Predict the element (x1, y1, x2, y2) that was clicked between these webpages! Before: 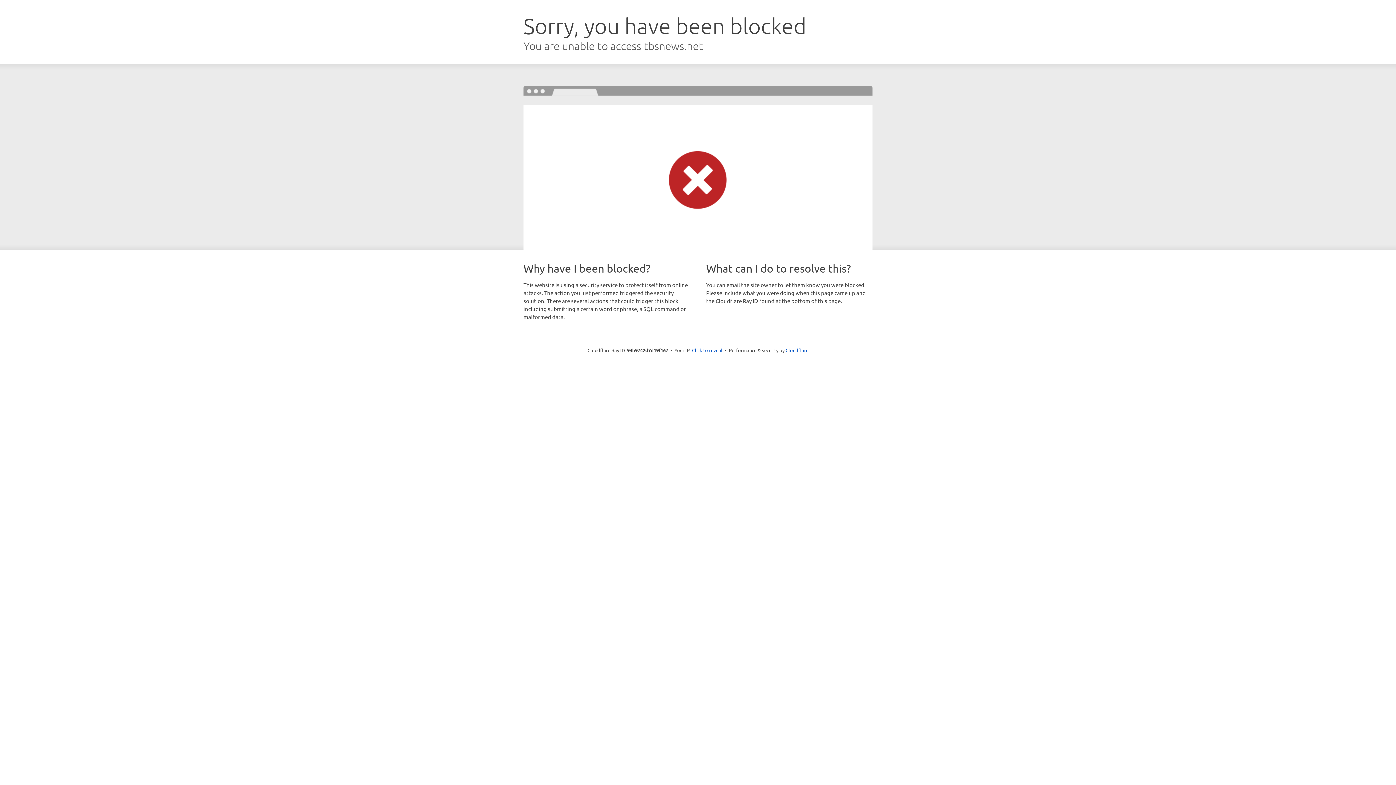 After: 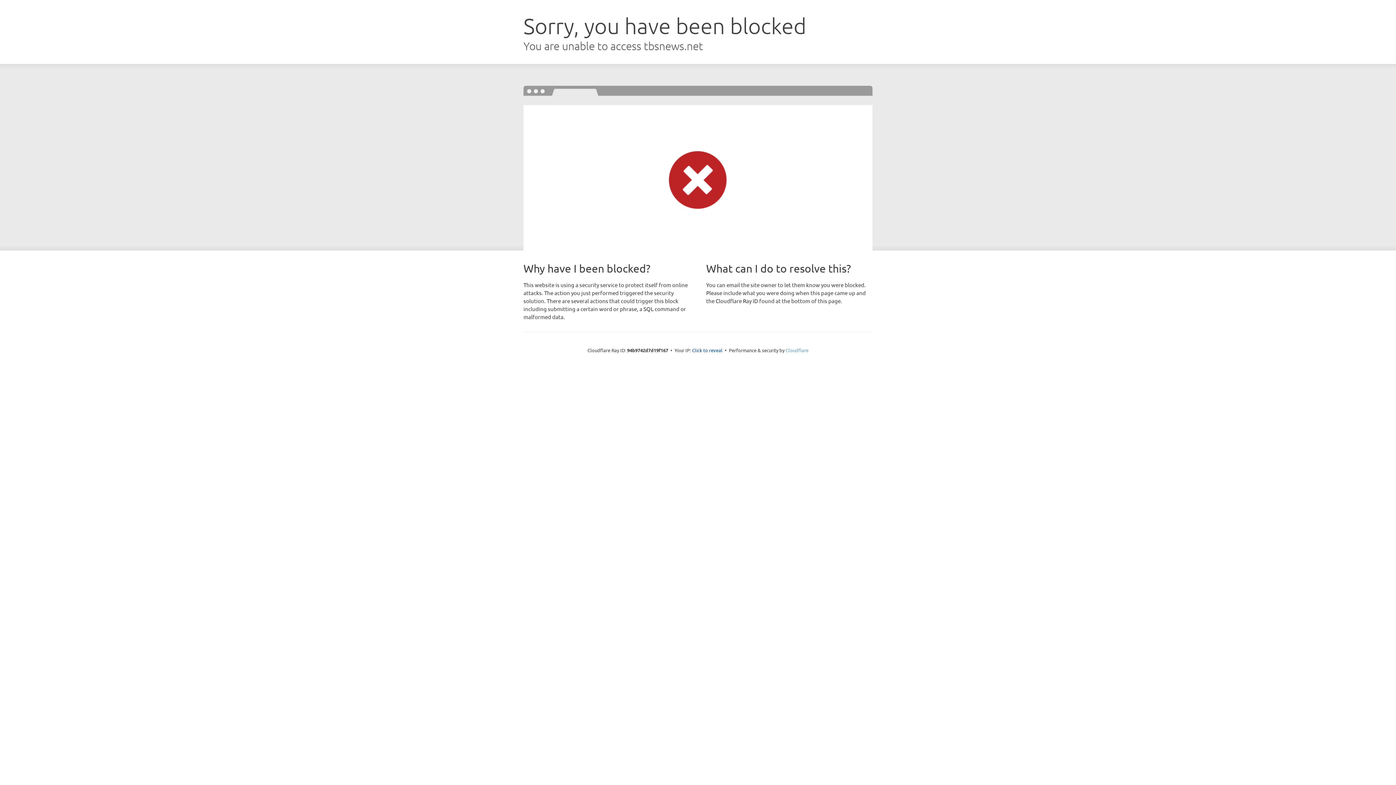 Action: bbox: (785, 347, 808, 353) label: Cloudflare